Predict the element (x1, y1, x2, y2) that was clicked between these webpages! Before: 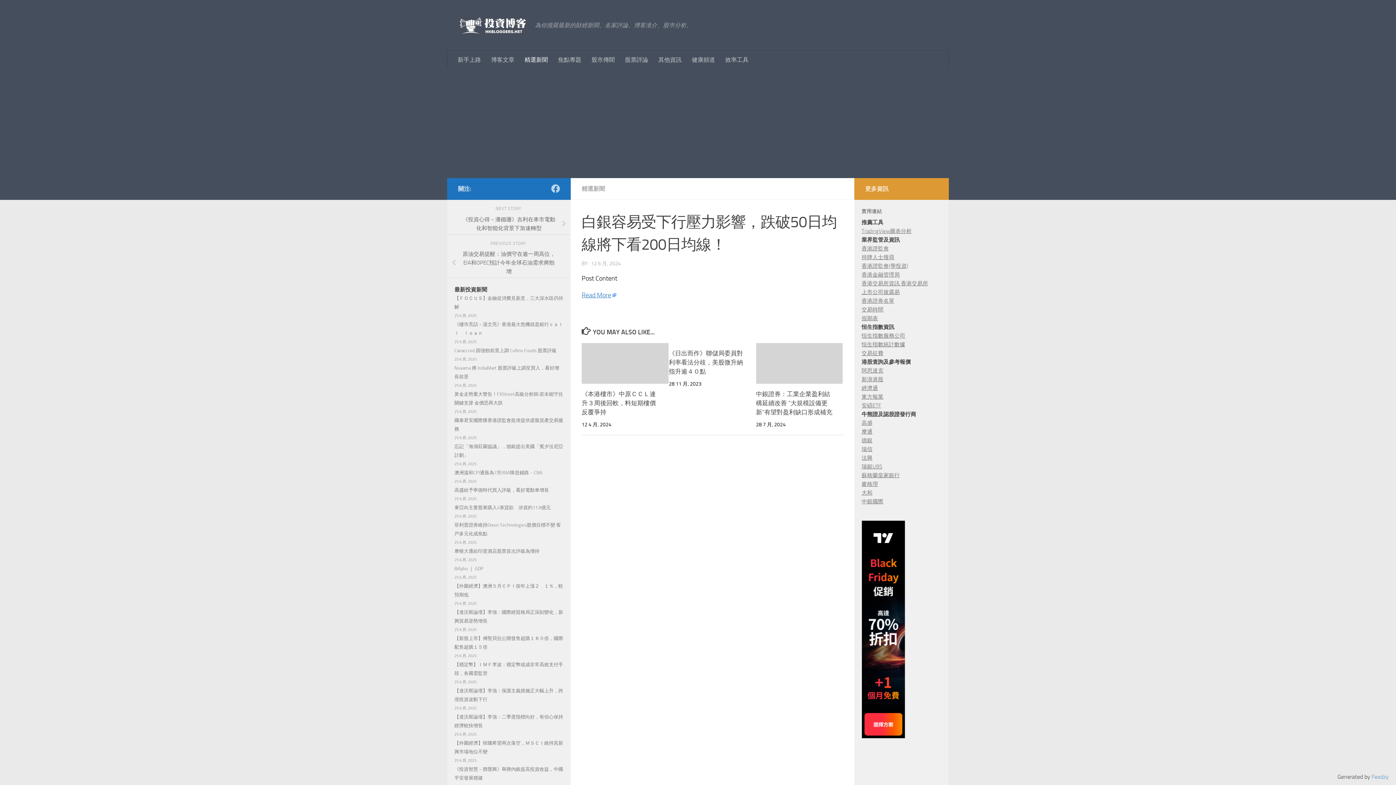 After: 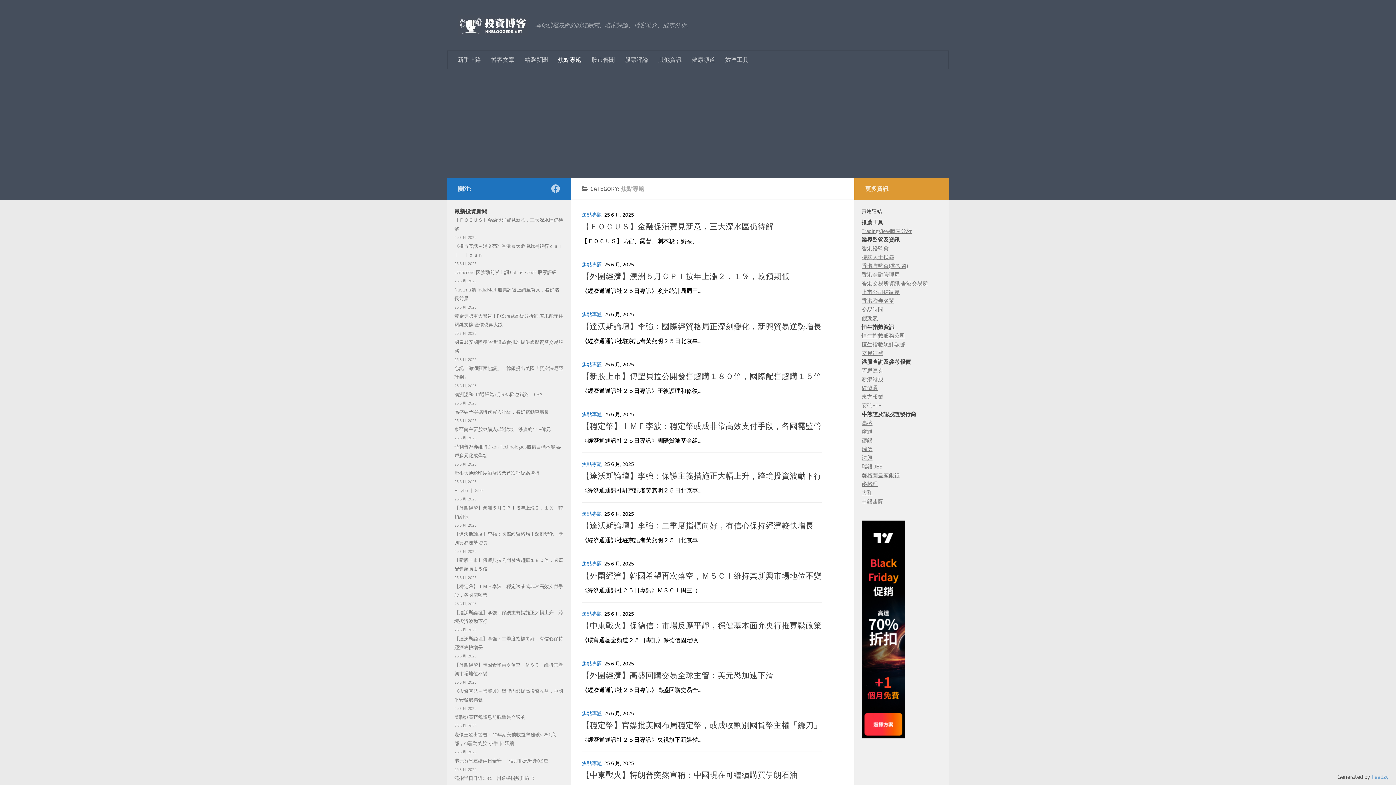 Action: bbox: (553, 50, 586, 69) label: 焦點專題